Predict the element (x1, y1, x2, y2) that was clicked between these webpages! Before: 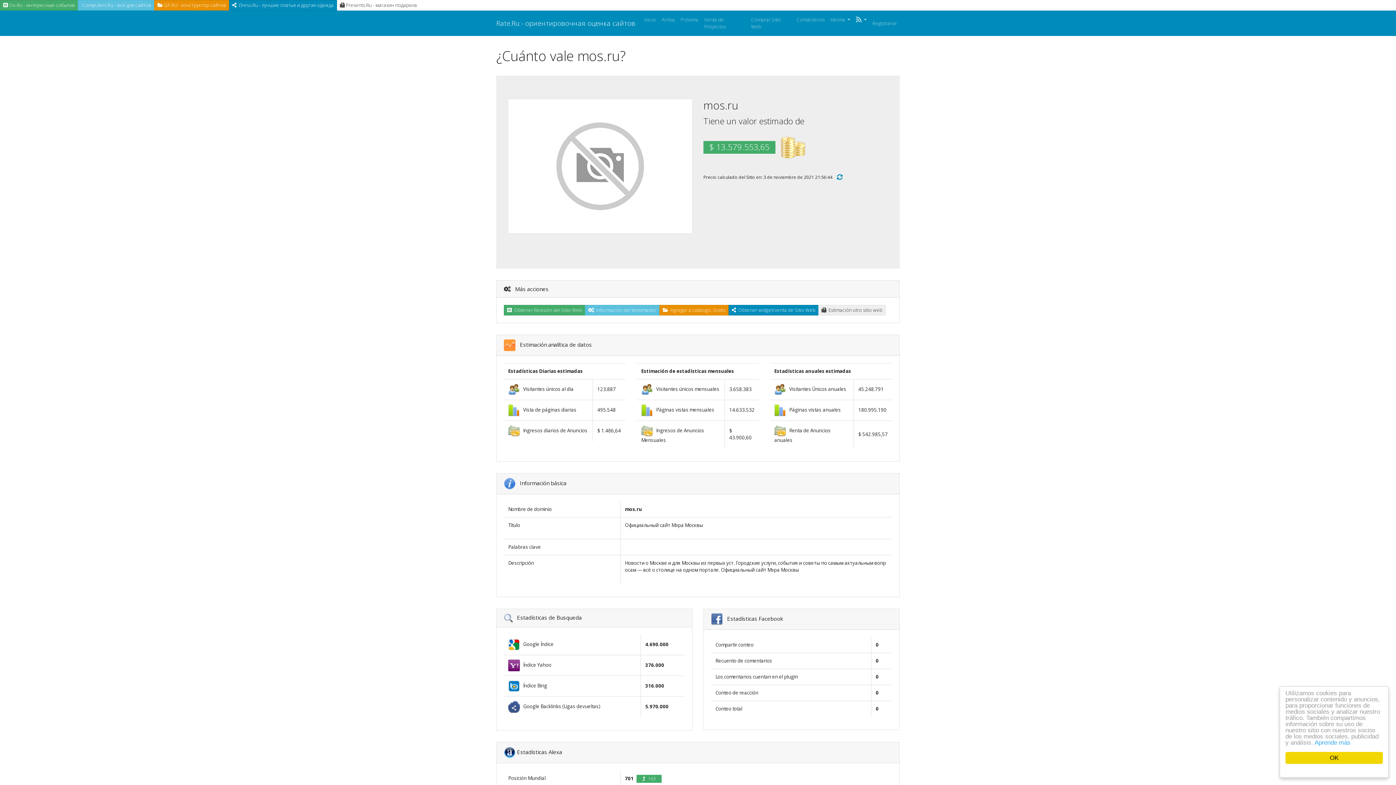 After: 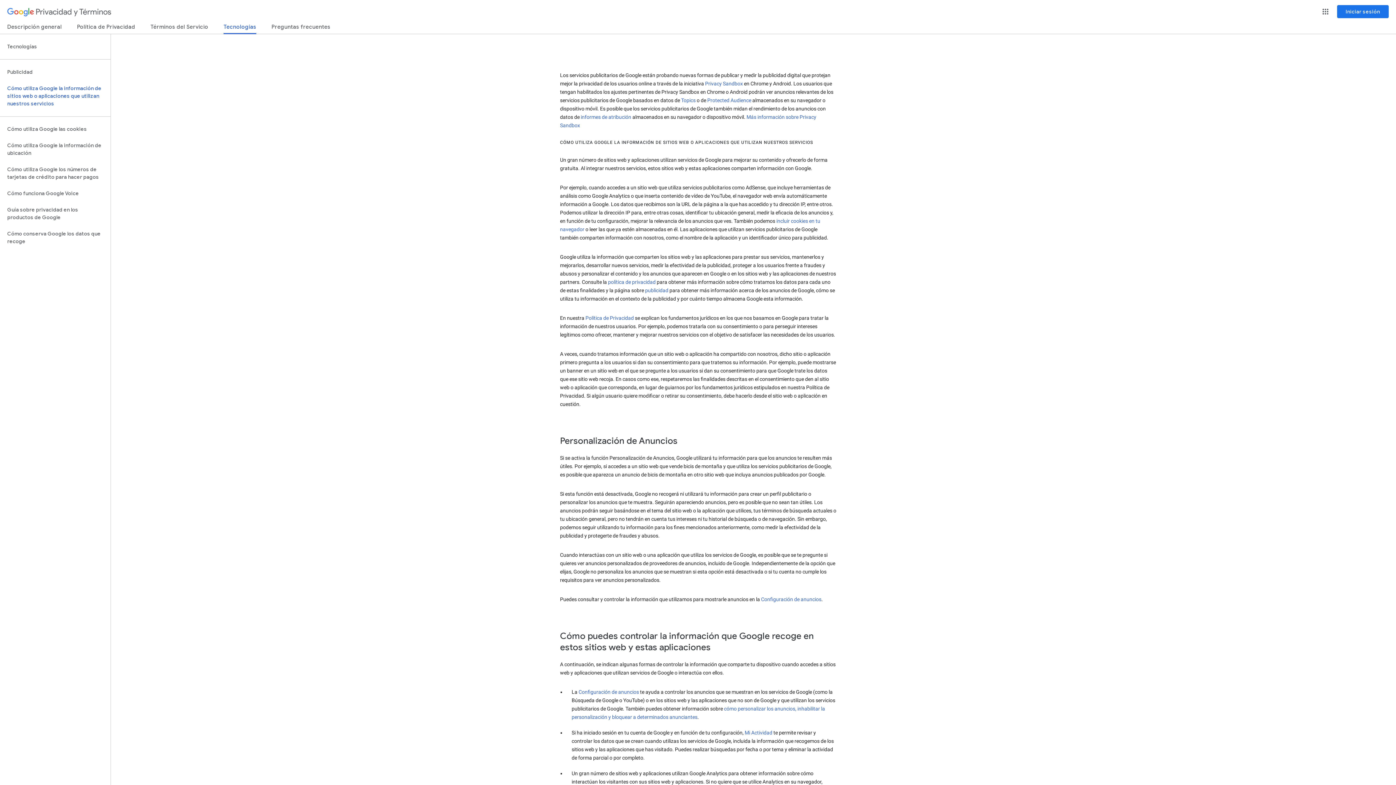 Action: label: Aprende más bbox: (1314, 739, 1350, 746)